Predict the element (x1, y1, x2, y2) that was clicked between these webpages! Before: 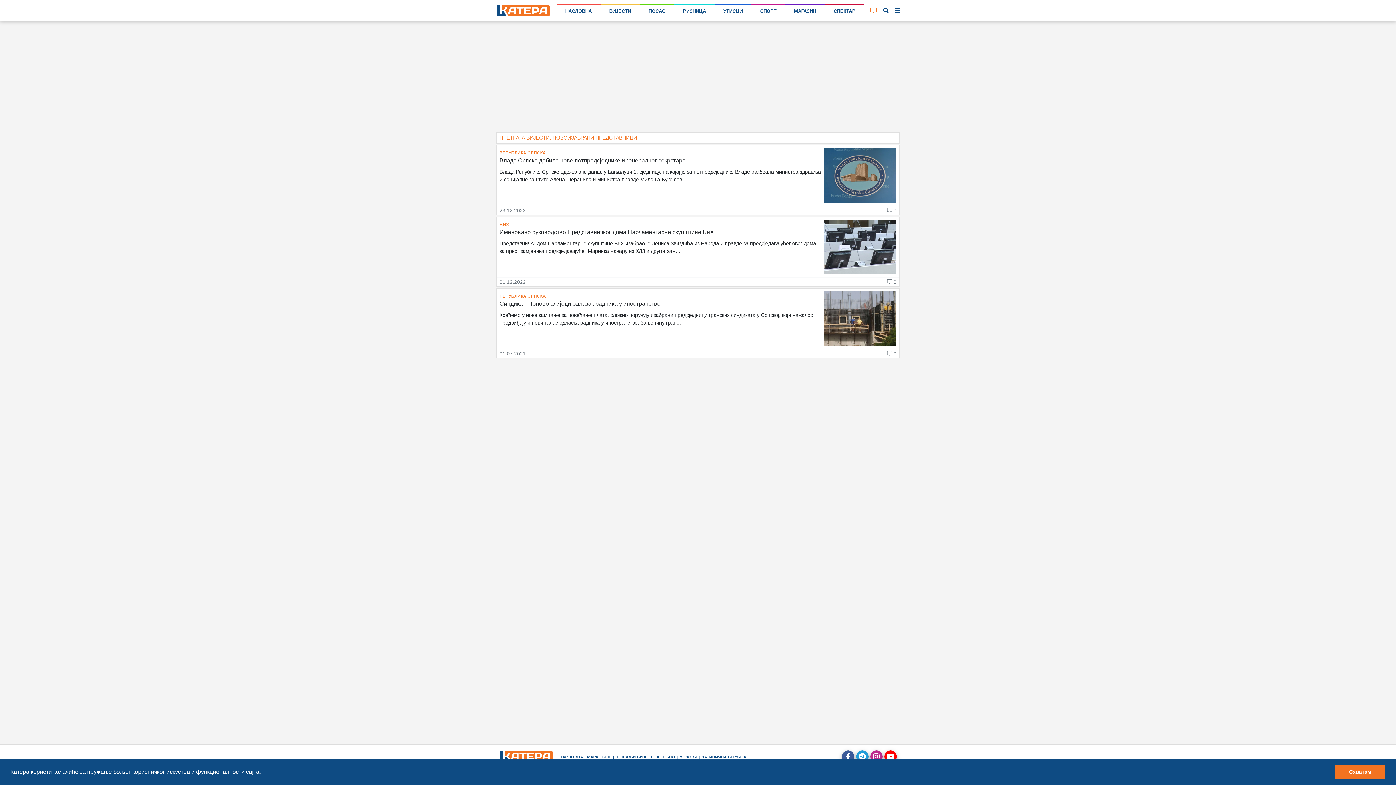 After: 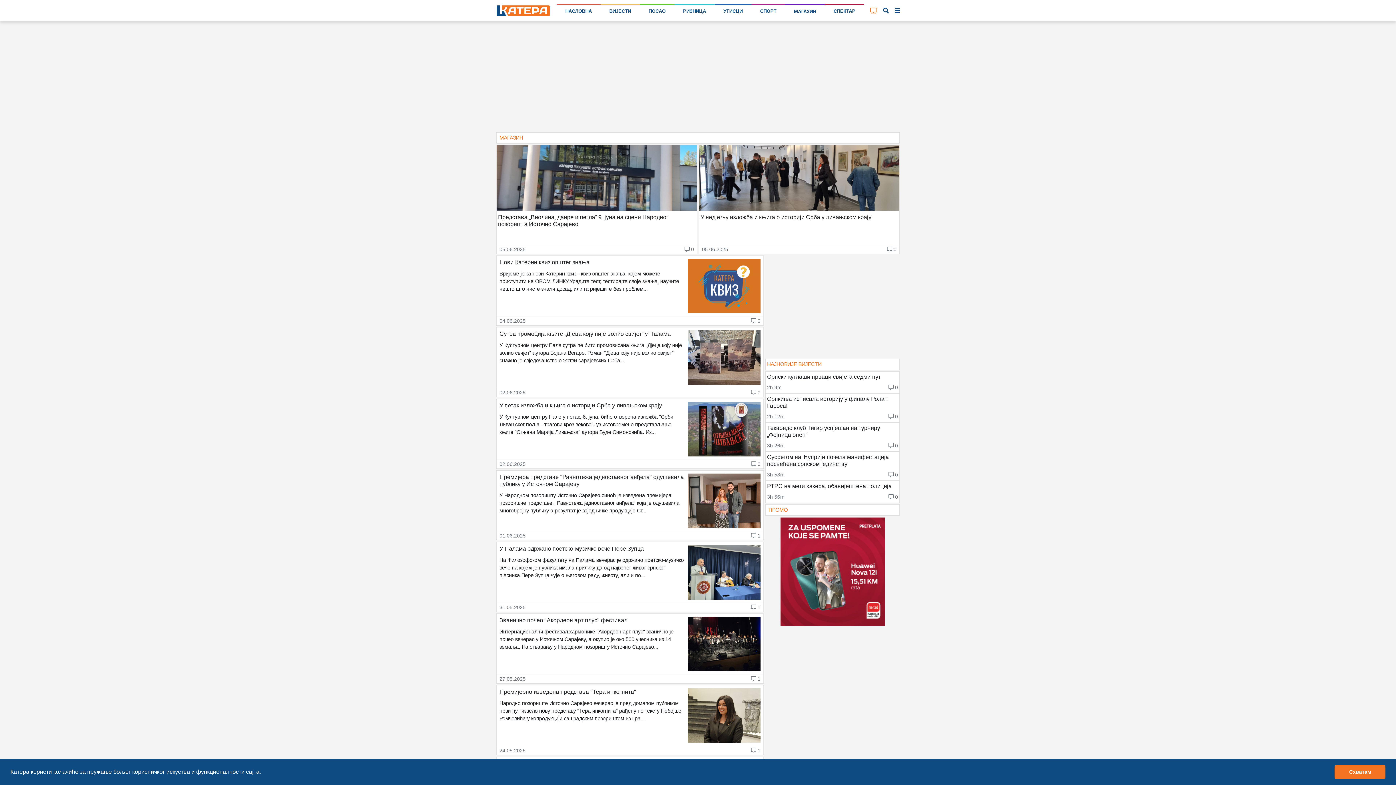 Action: label: МАГАЗИН bbox: (785, 4, 825, 17)